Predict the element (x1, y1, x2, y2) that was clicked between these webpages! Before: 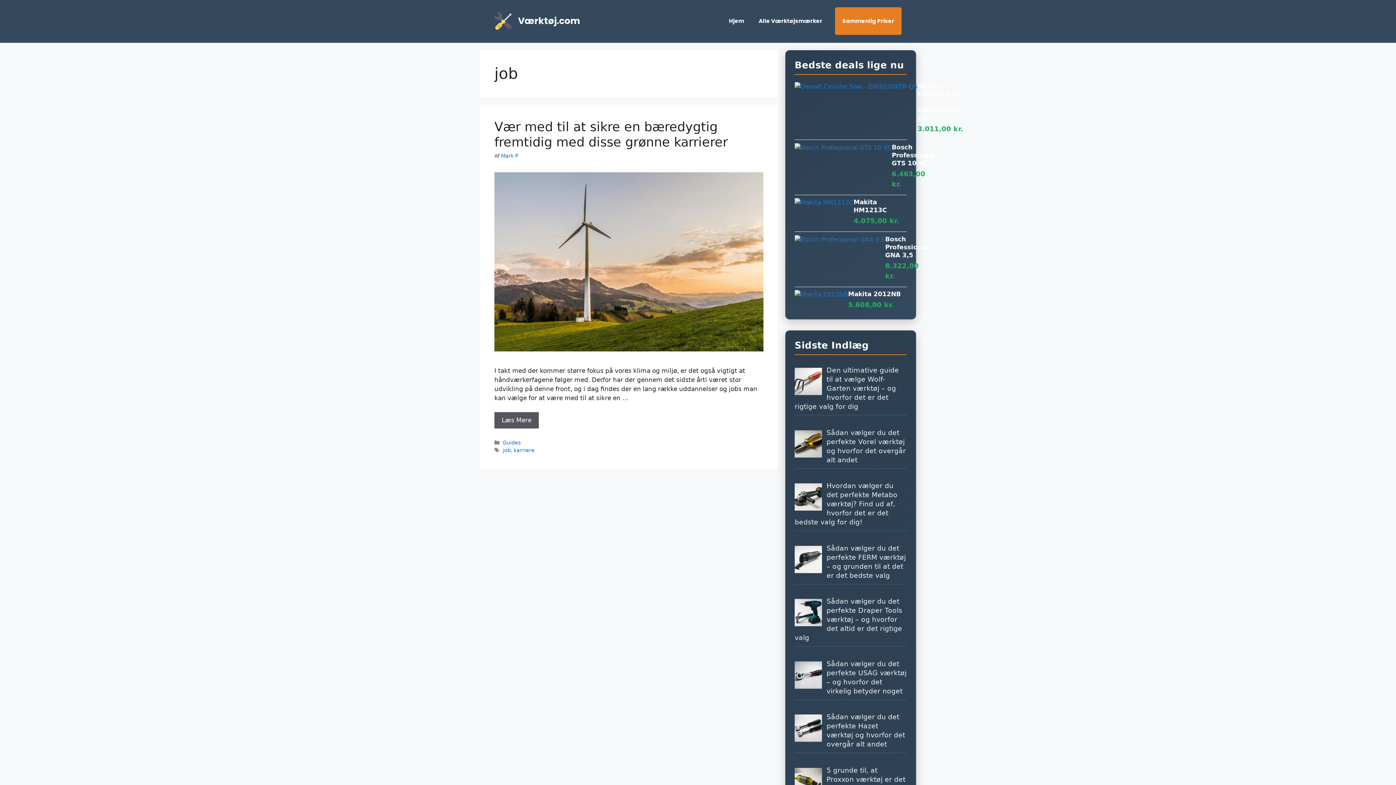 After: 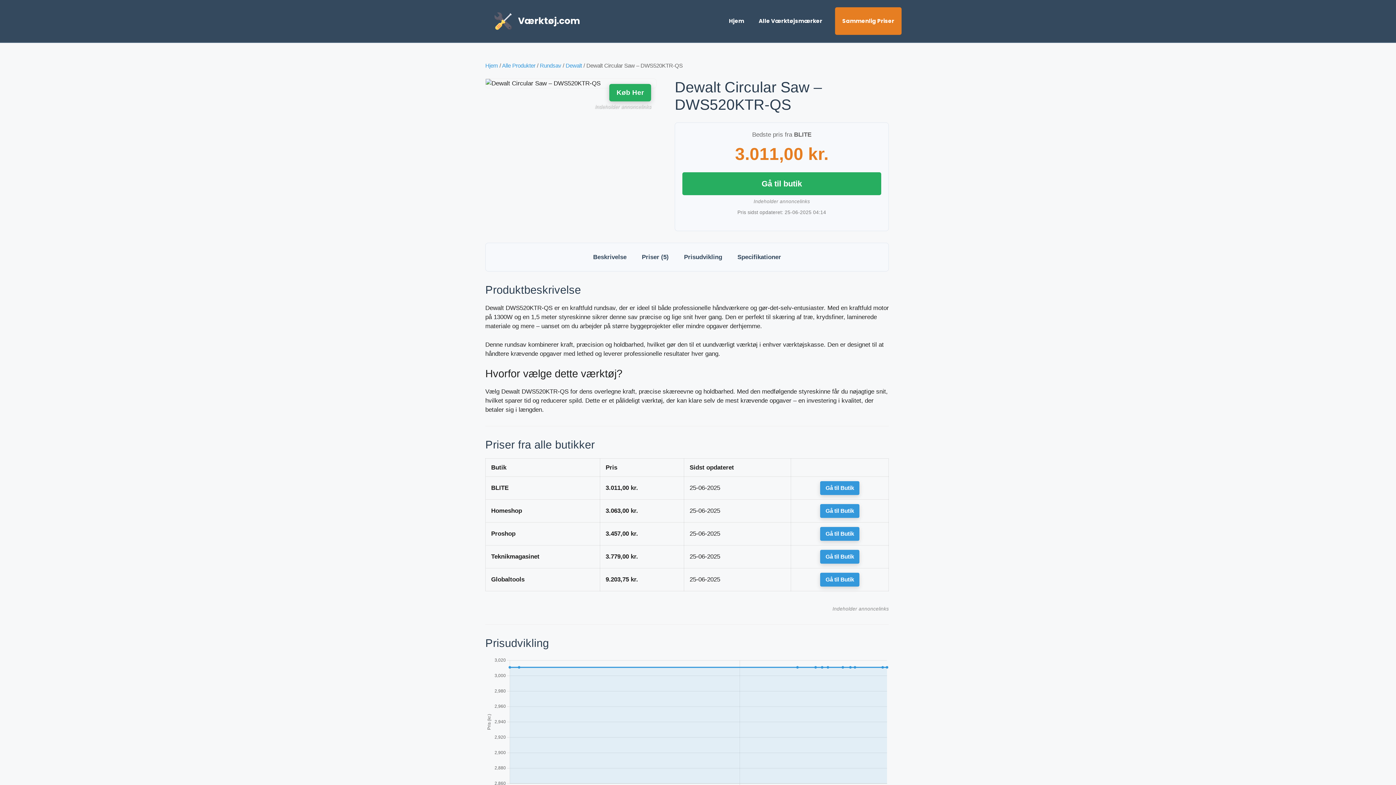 Action: label: Dewalt Circular Saw - DWS520KTR-QS bbox: (917, 82, 963, 122)